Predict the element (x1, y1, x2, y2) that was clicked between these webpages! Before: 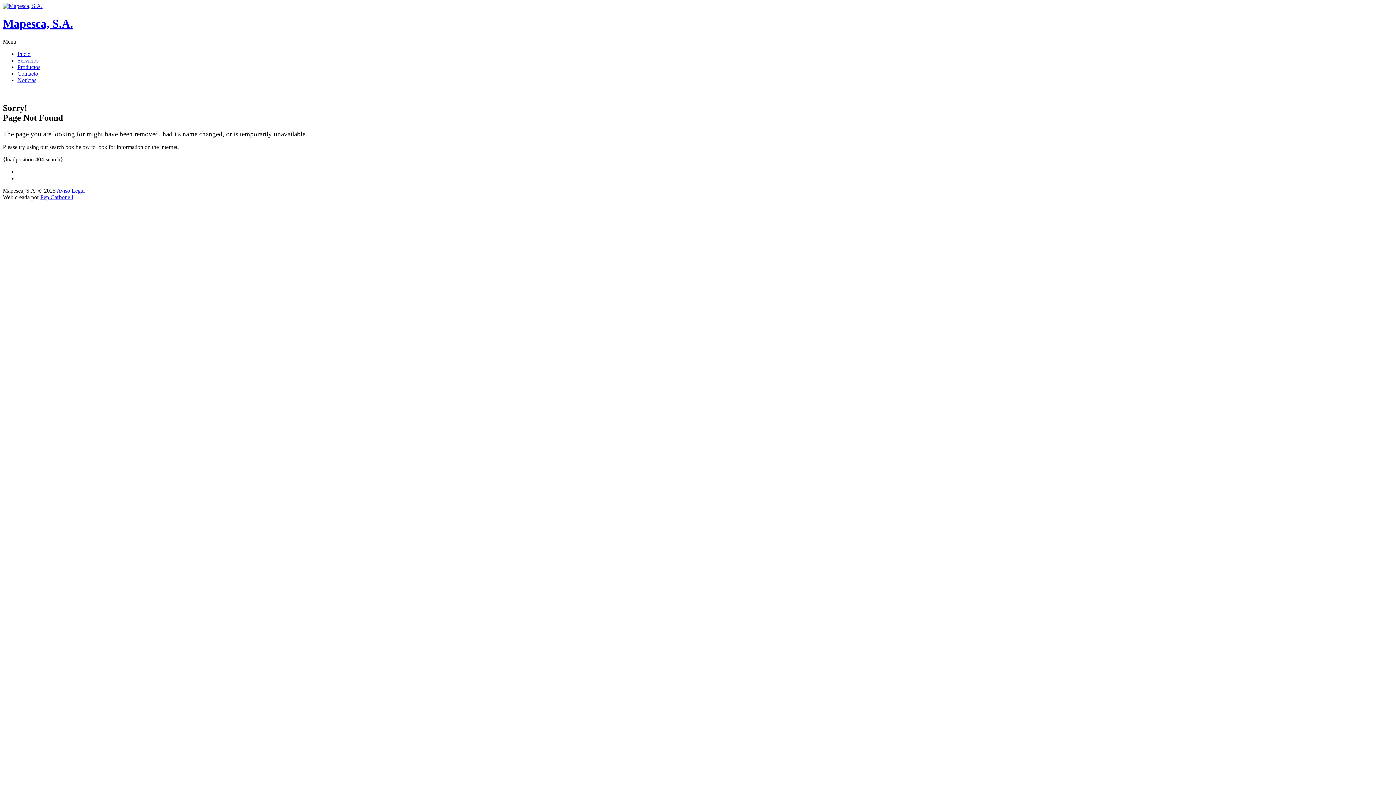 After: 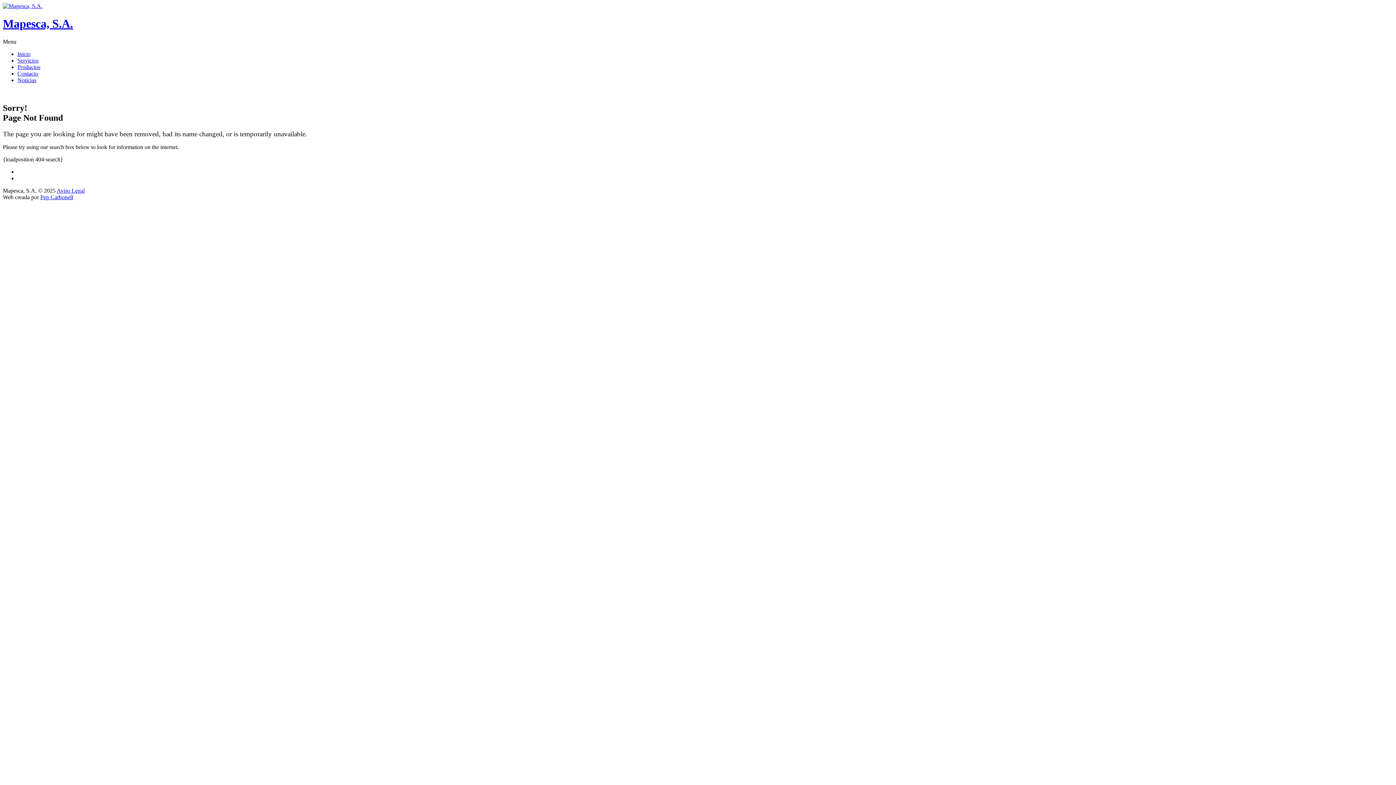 Action: label: Menu bbox: (2, 38, 16, 44)